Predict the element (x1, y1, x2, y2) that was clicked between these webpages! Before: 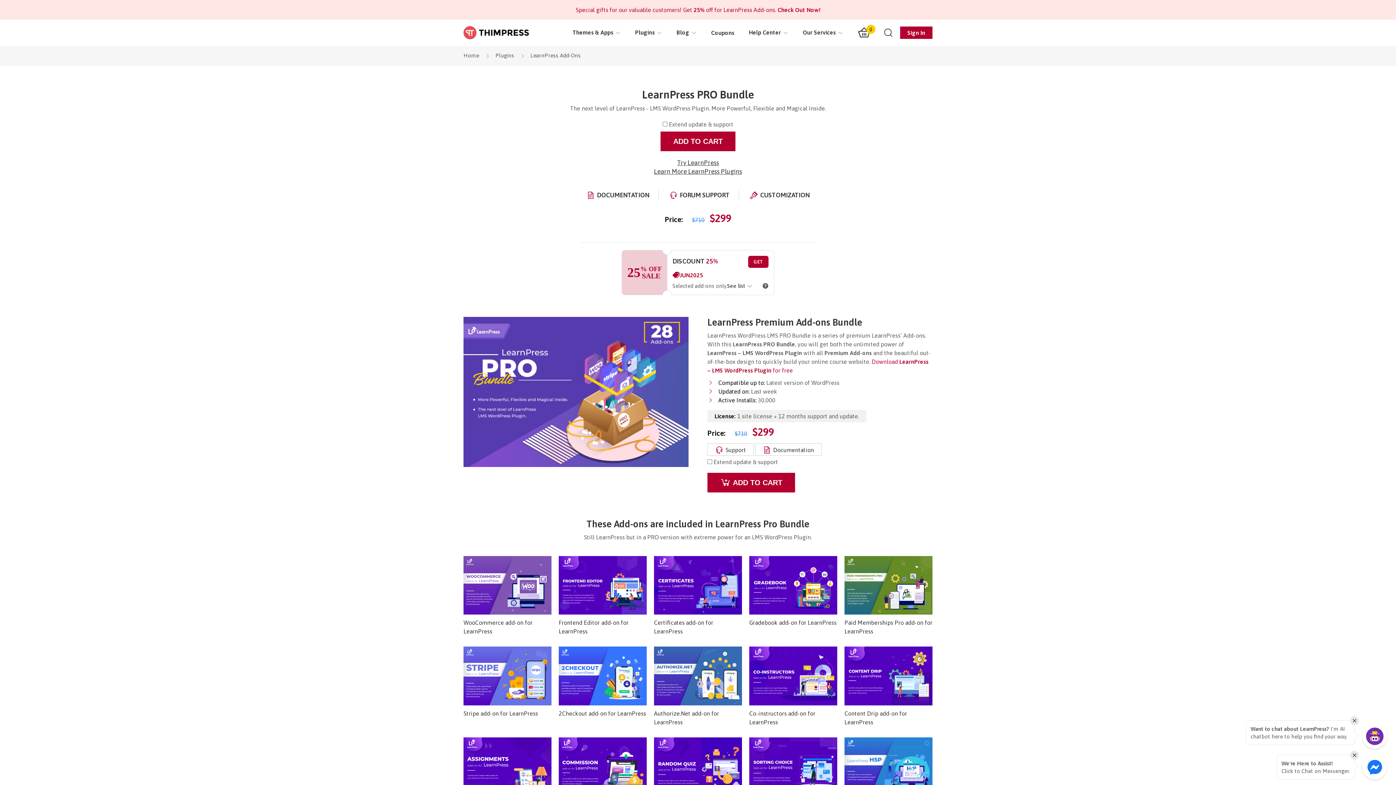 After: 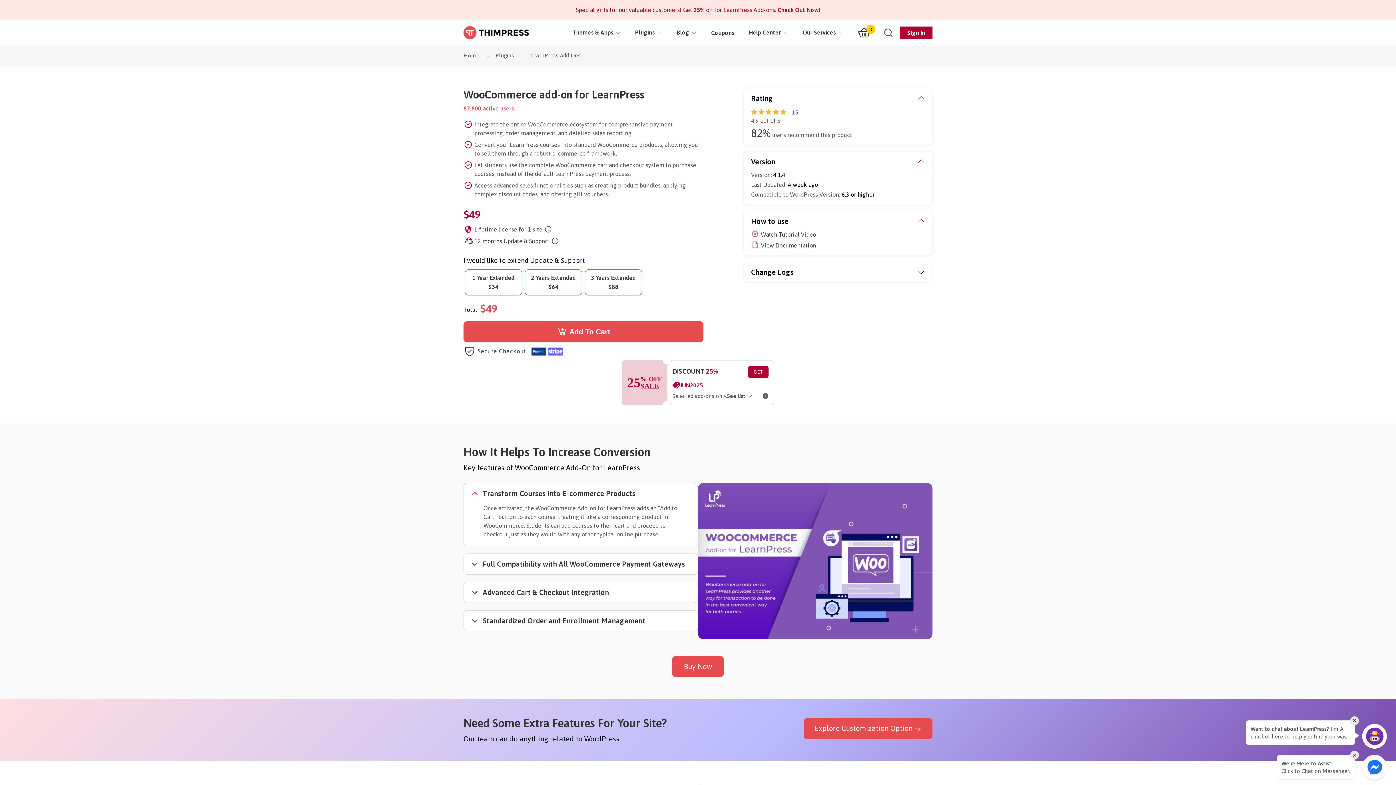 Action: bbox: (463, 618, 551, 636) label: WooCommerce add-on for LearnPress